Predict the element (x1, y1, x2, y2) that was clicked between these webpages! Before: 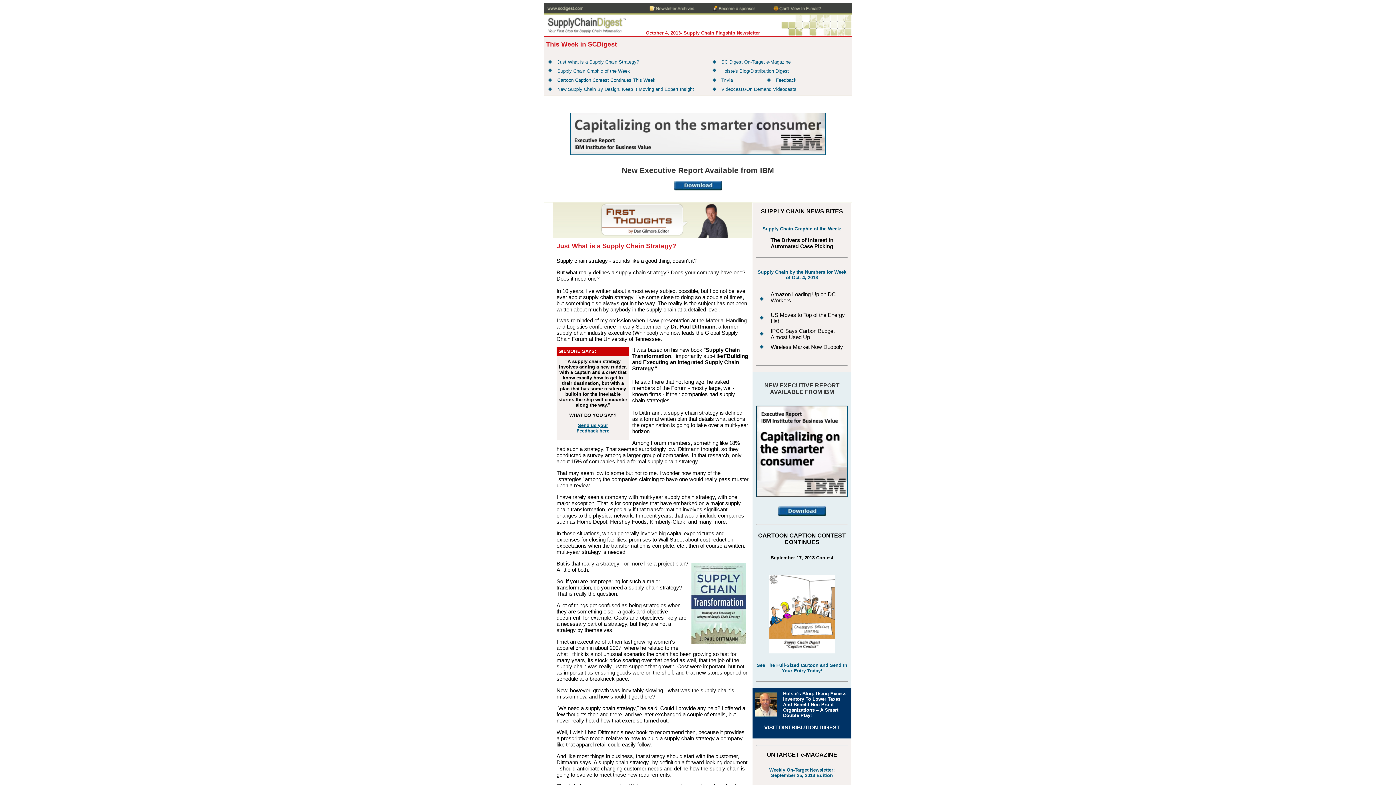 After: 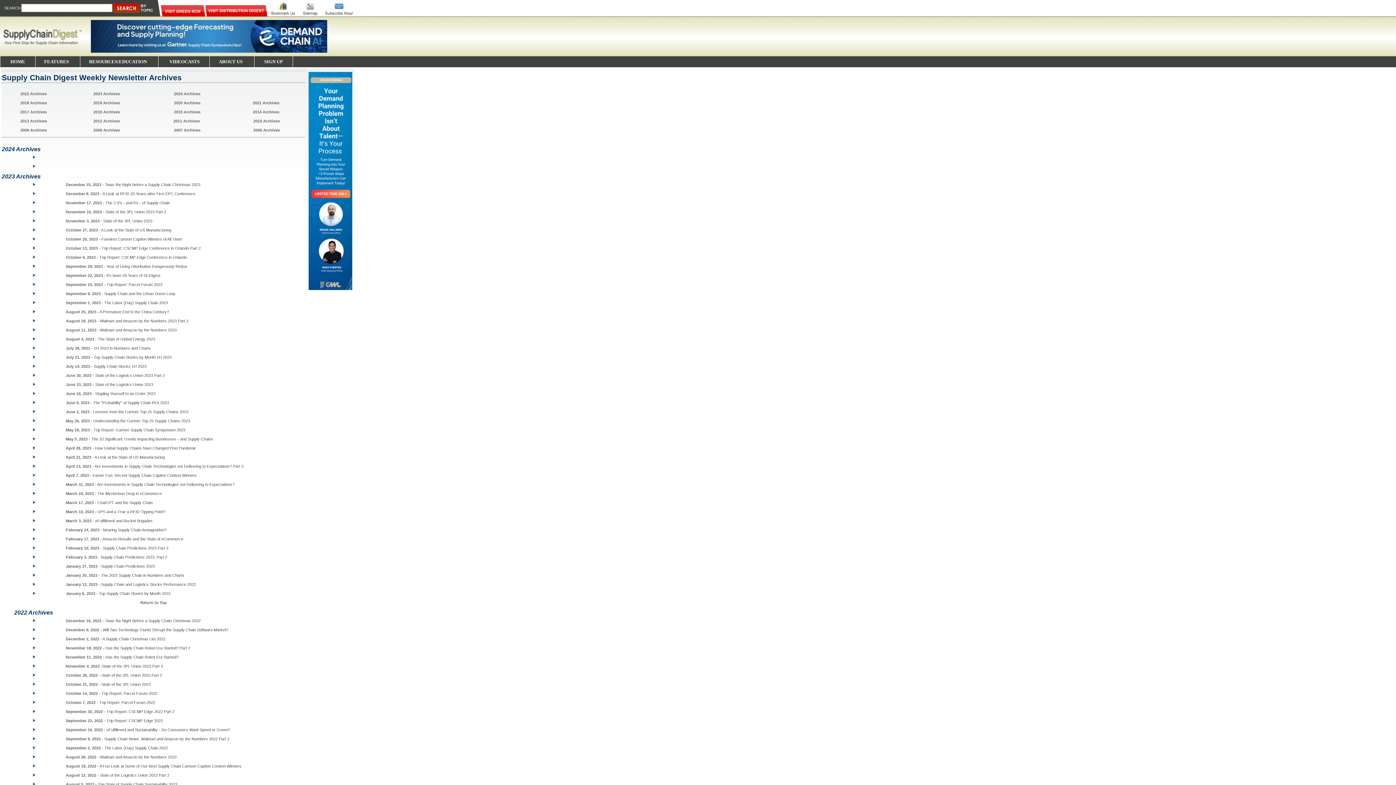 Action: bbox: (646, 9, 700, 14)